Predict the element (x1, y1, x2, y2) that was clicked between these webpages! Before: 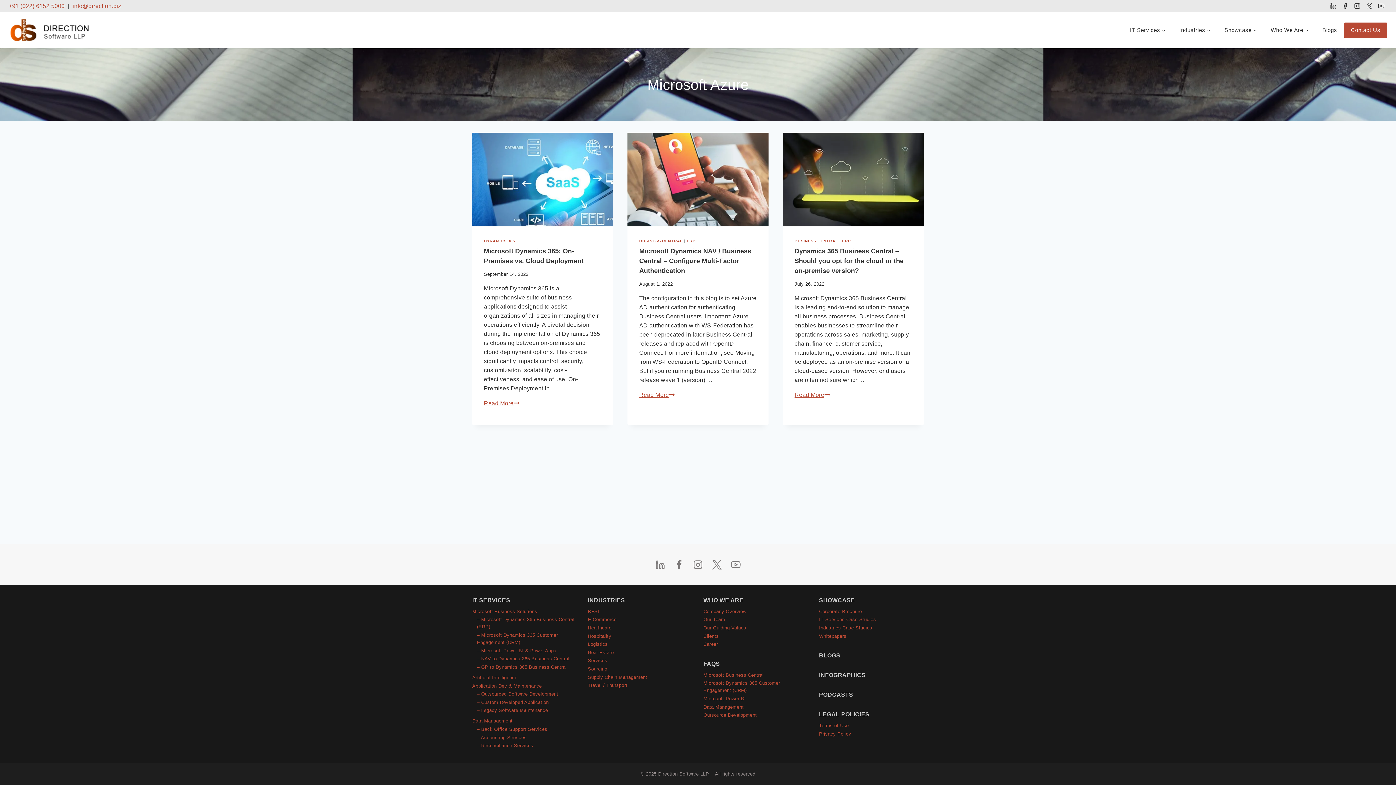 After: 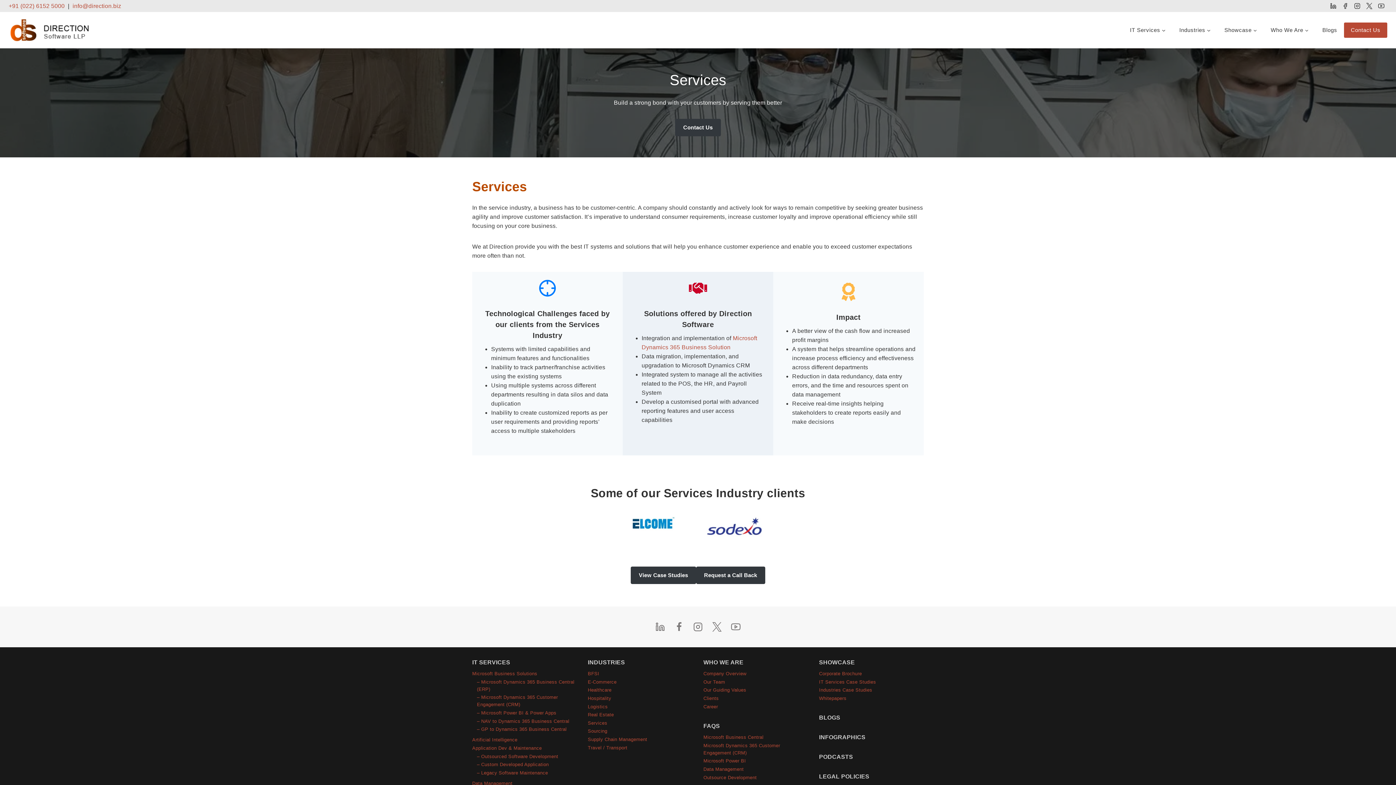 Action: bbox: (588, 657, 692, 665) label: Services